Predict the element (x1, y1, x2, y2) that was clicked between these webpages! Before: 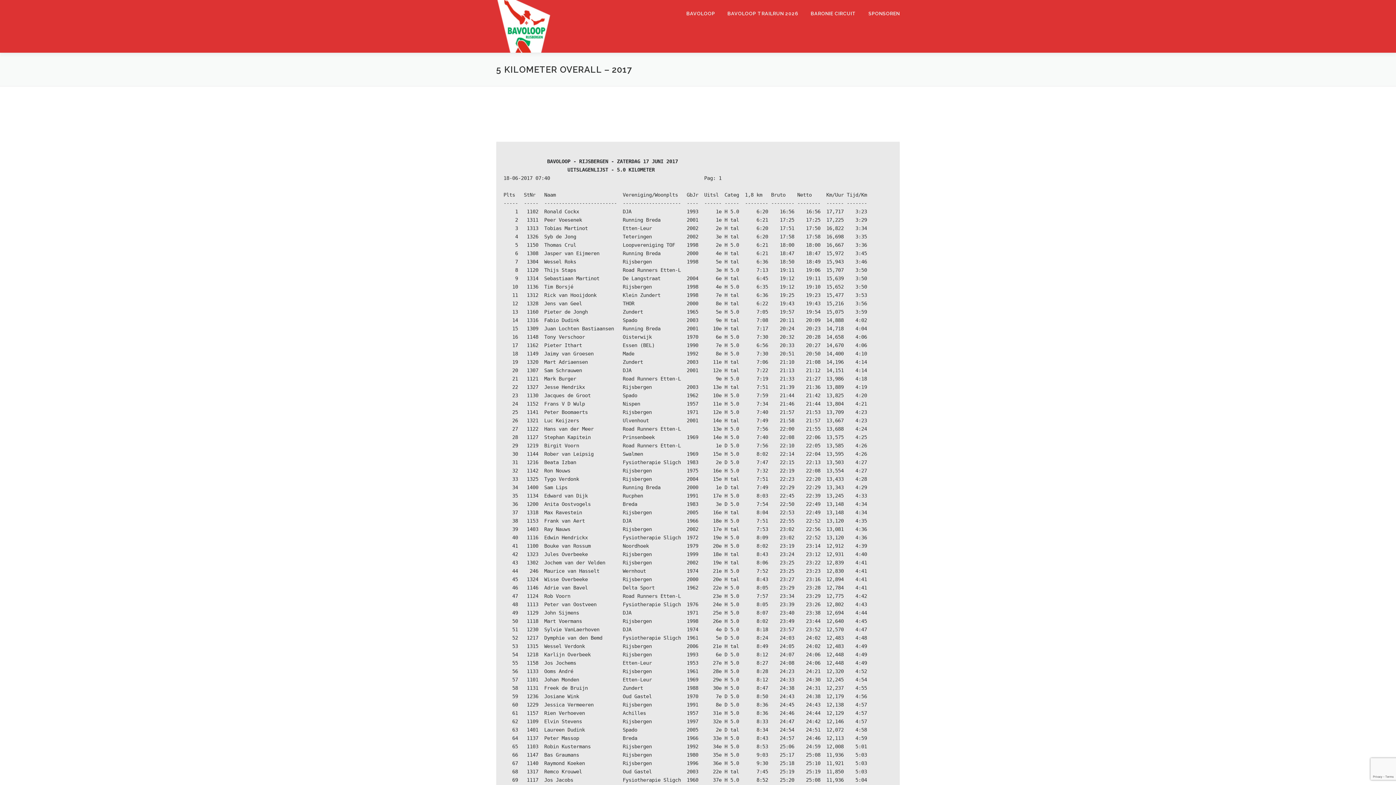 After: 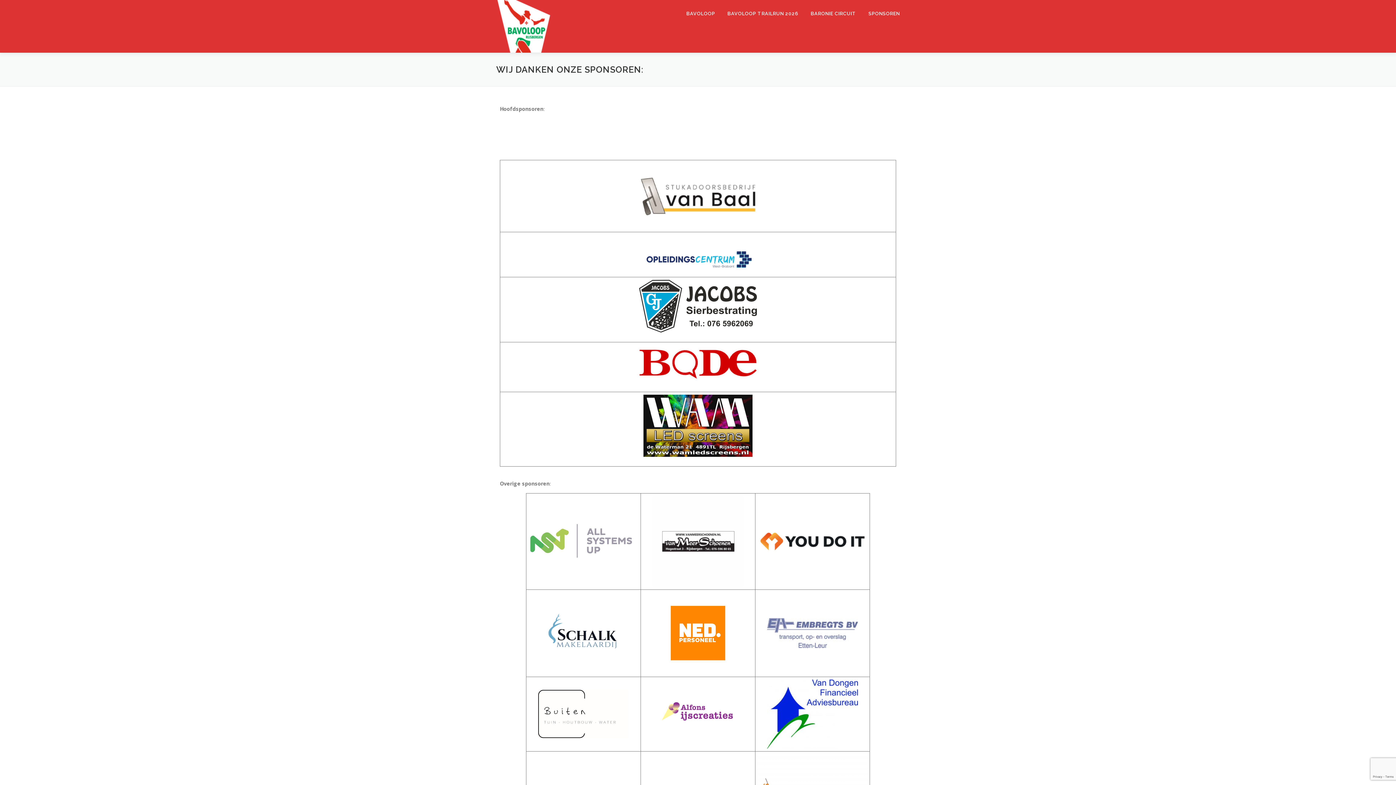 Action: bbox: (862, 0, 900, 27) label: SPONSOREN